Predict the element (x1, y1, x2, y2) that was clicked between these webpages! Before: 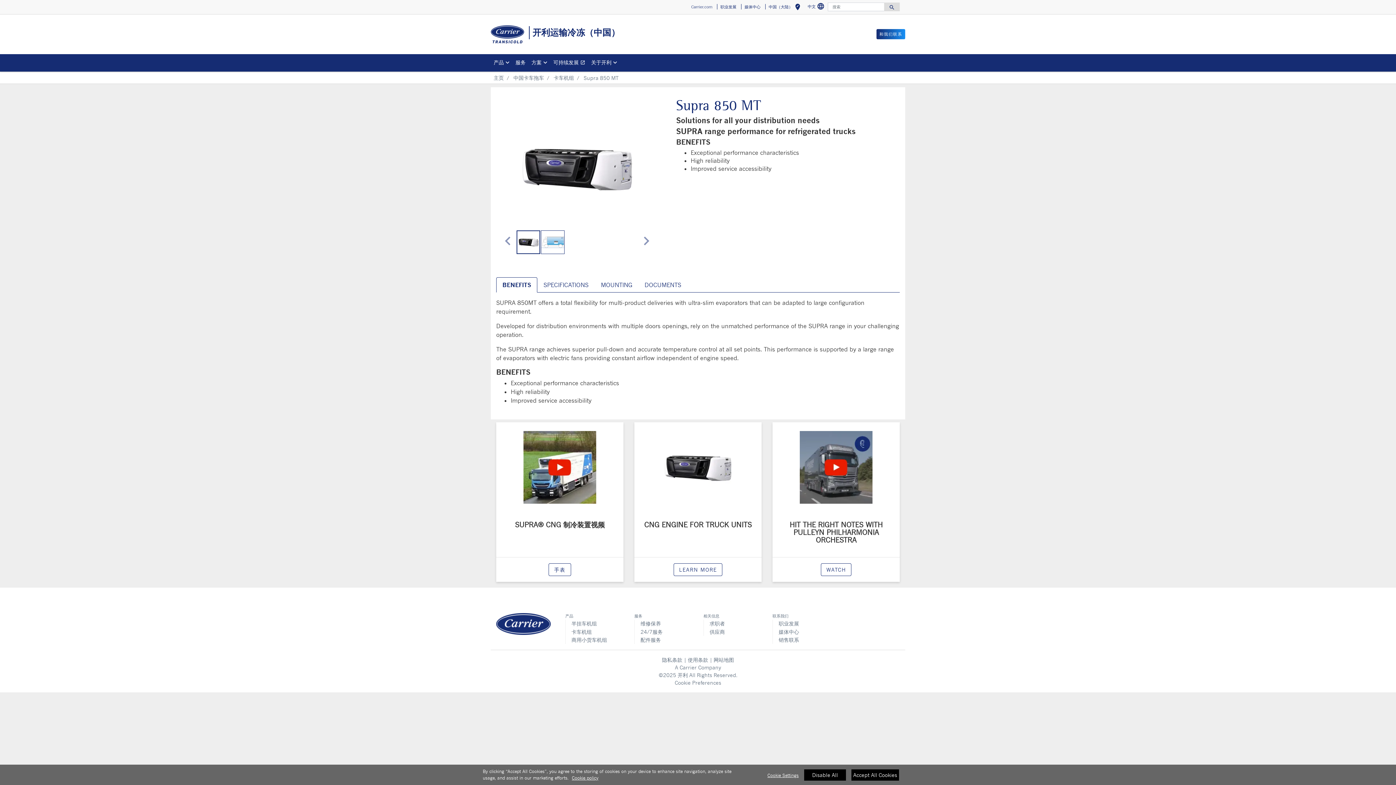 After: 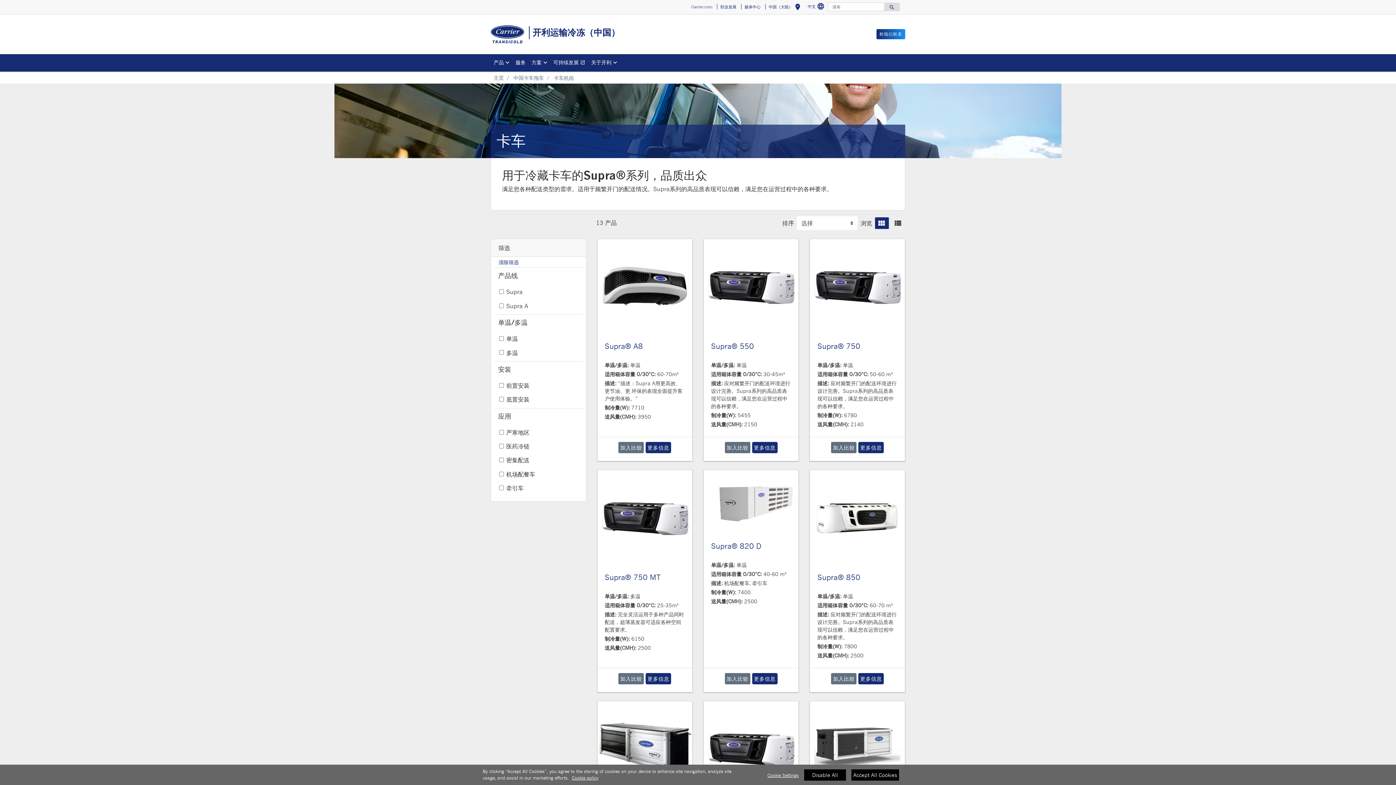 Action: label: 卡车机组 bbox: (565, 628, 623, 636)